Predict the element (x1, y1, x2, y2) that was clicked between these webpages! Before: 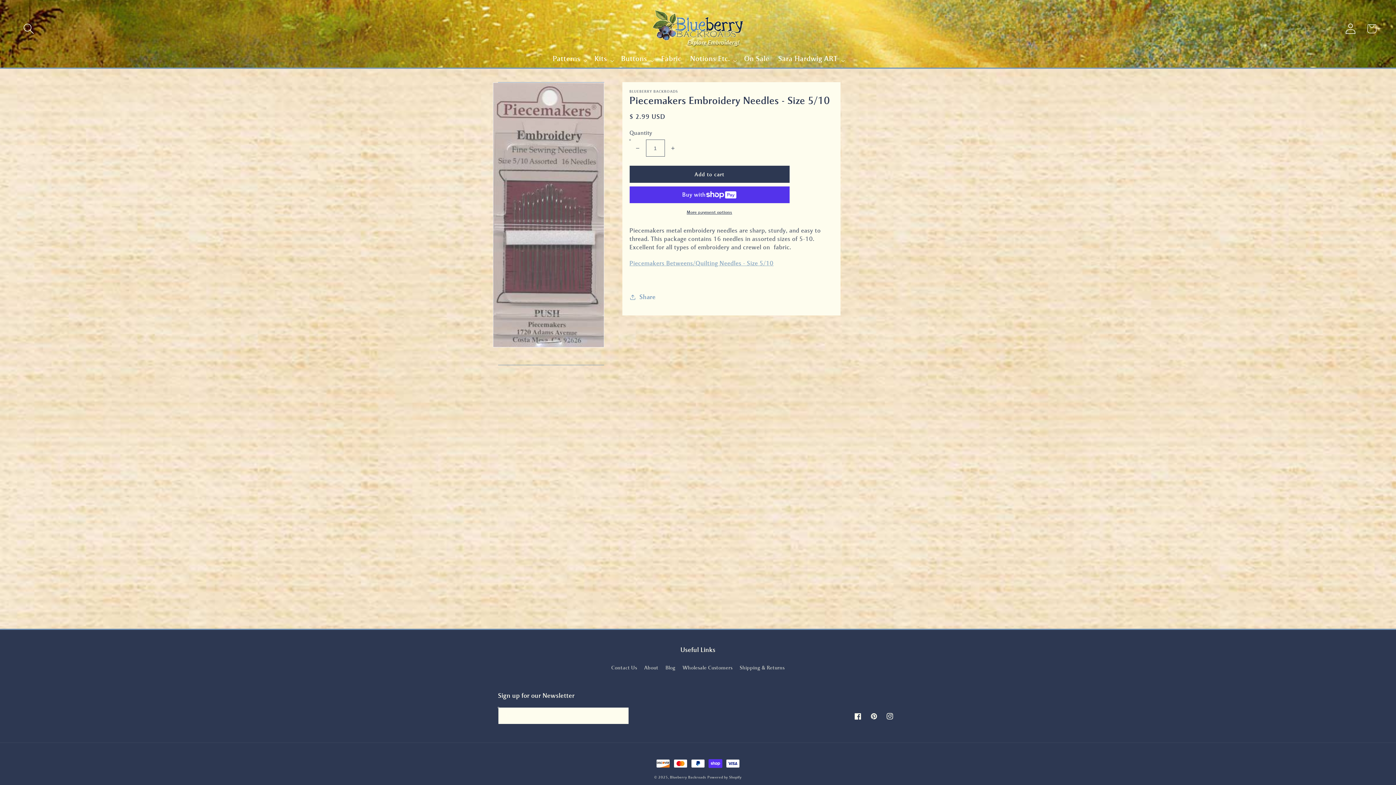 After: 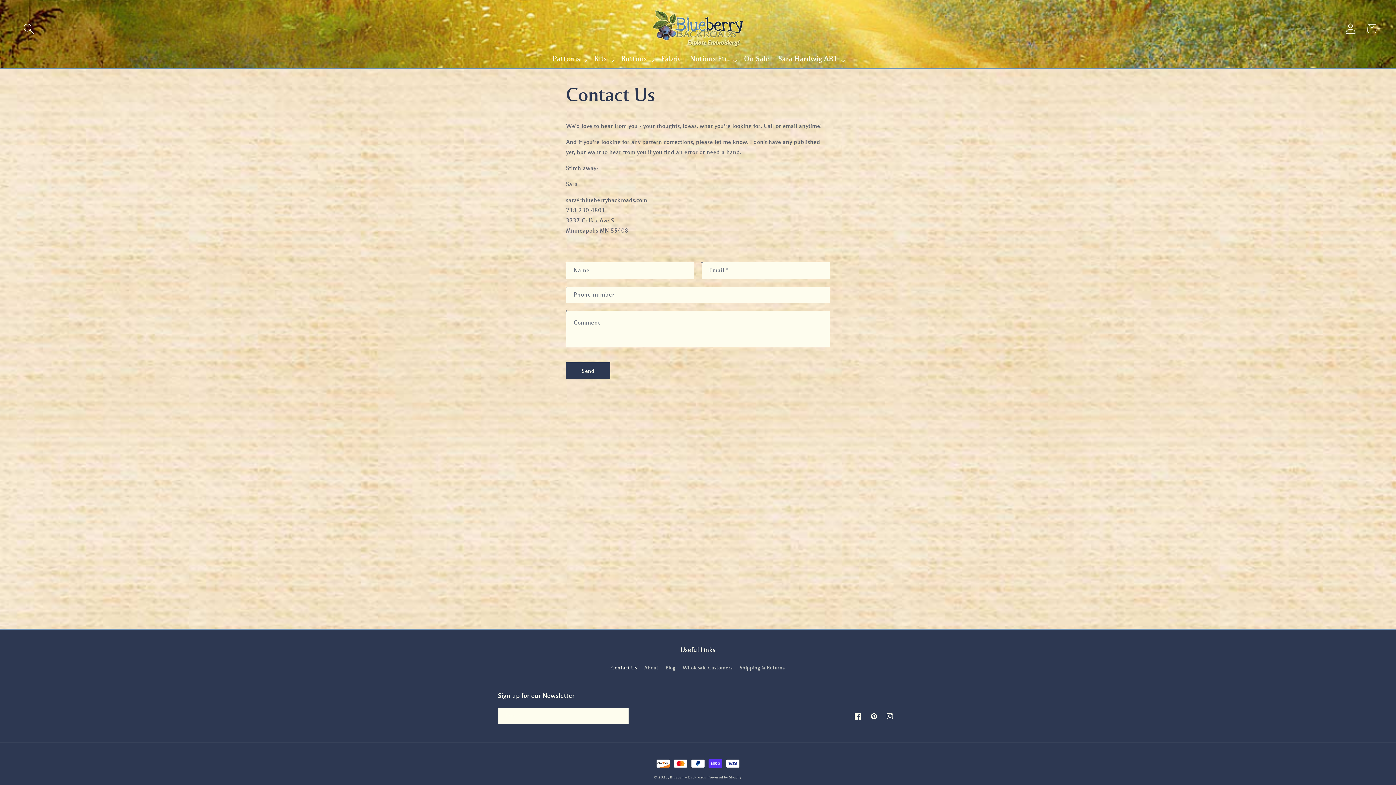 Action: bbox: (611, 663, 637, 674) label: Contact Us